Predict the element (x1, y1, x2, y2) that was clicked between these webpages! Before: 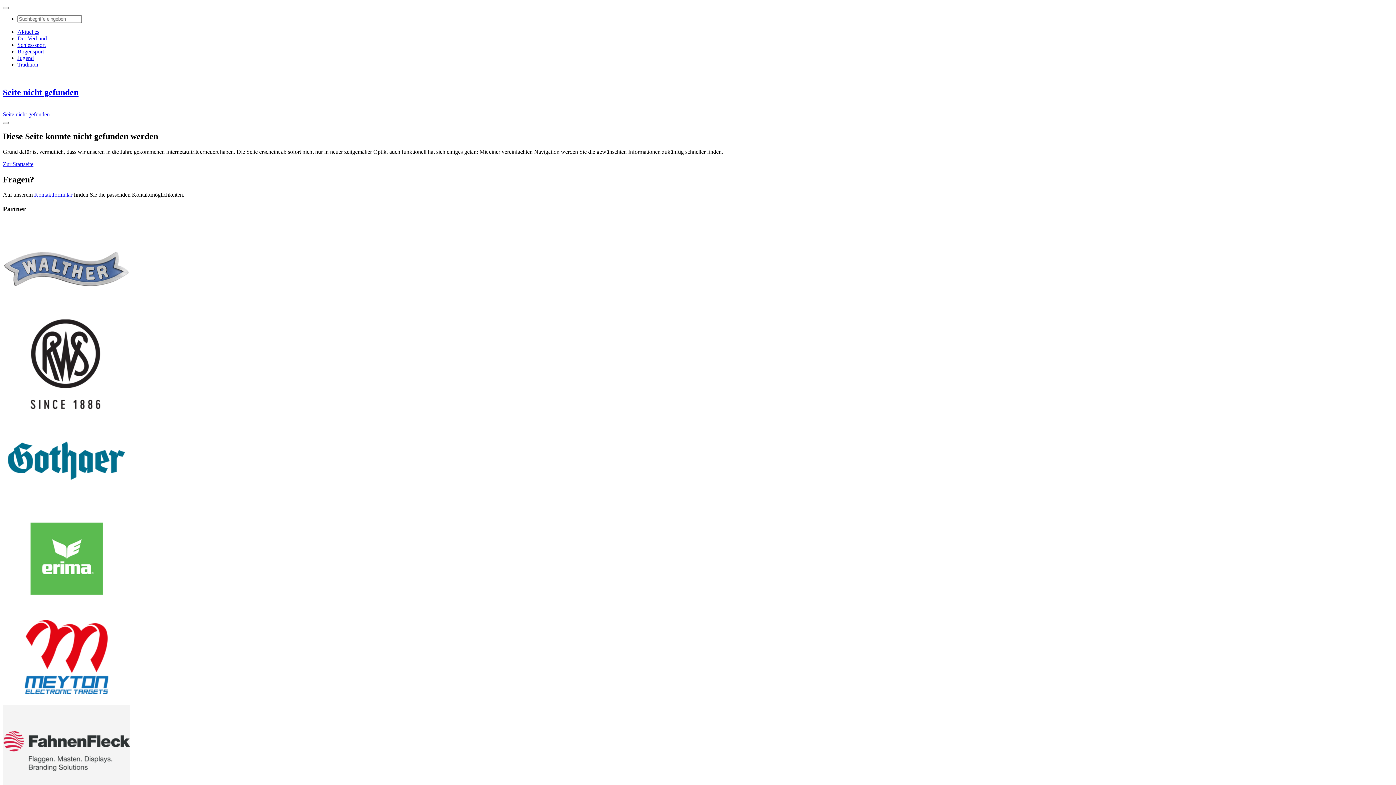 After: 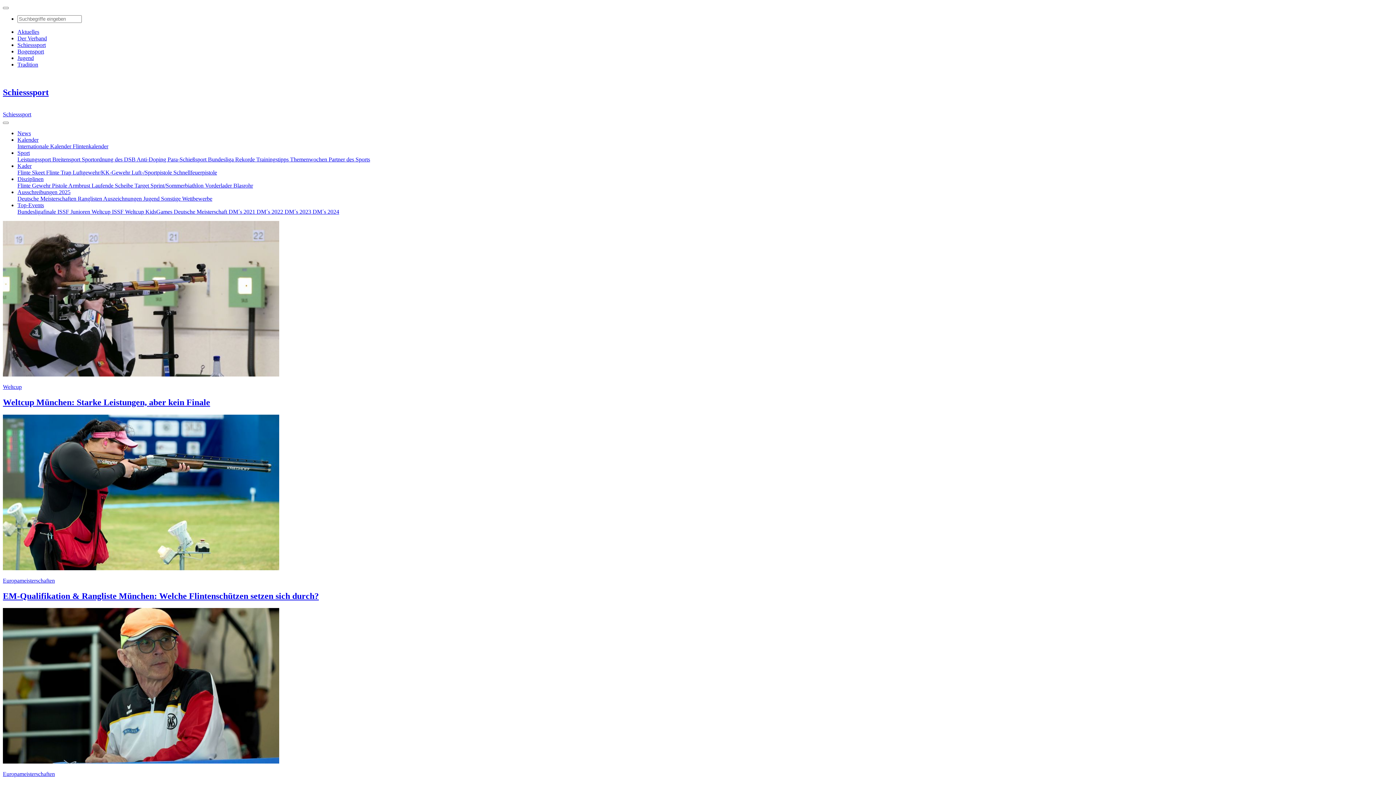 Action: label: Schiesssport bbox: (17, 41, 45, 48)